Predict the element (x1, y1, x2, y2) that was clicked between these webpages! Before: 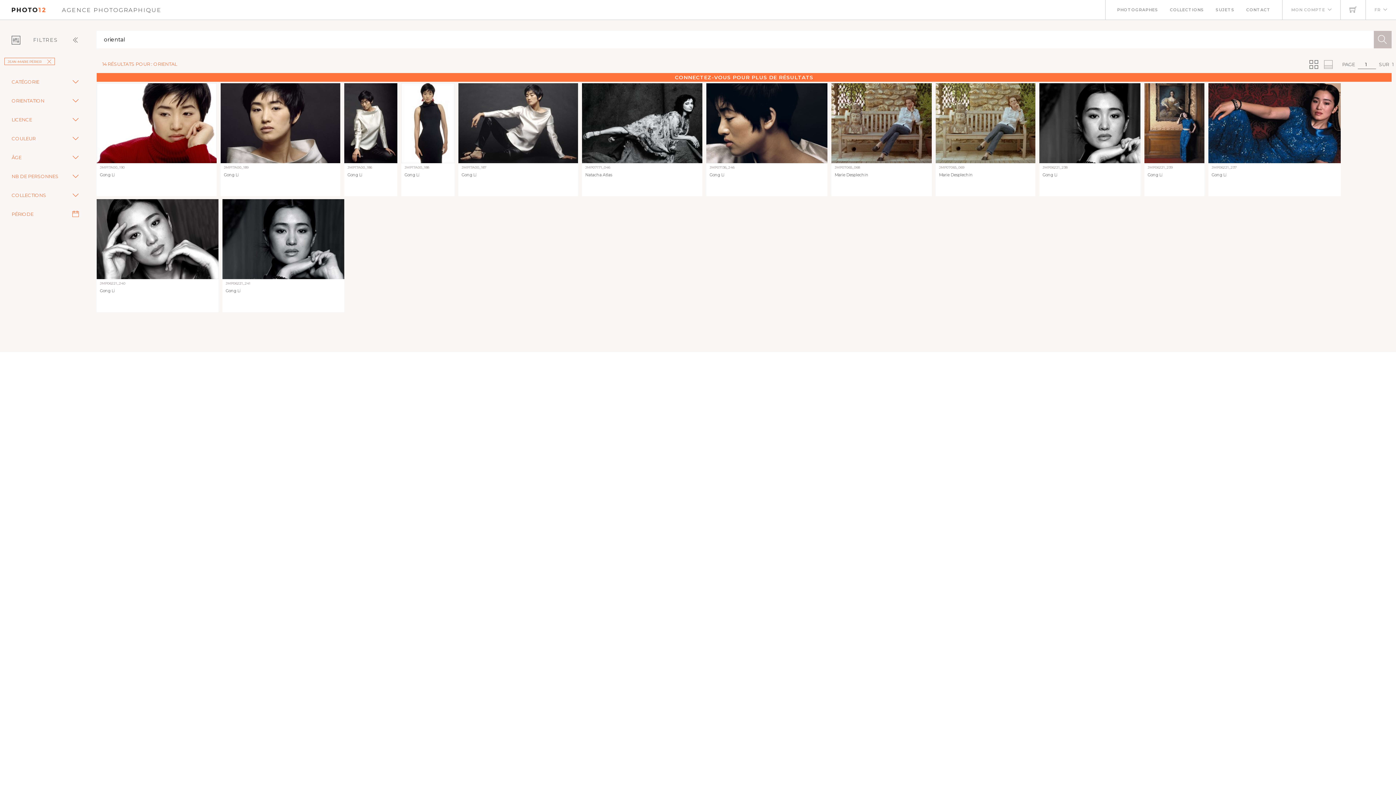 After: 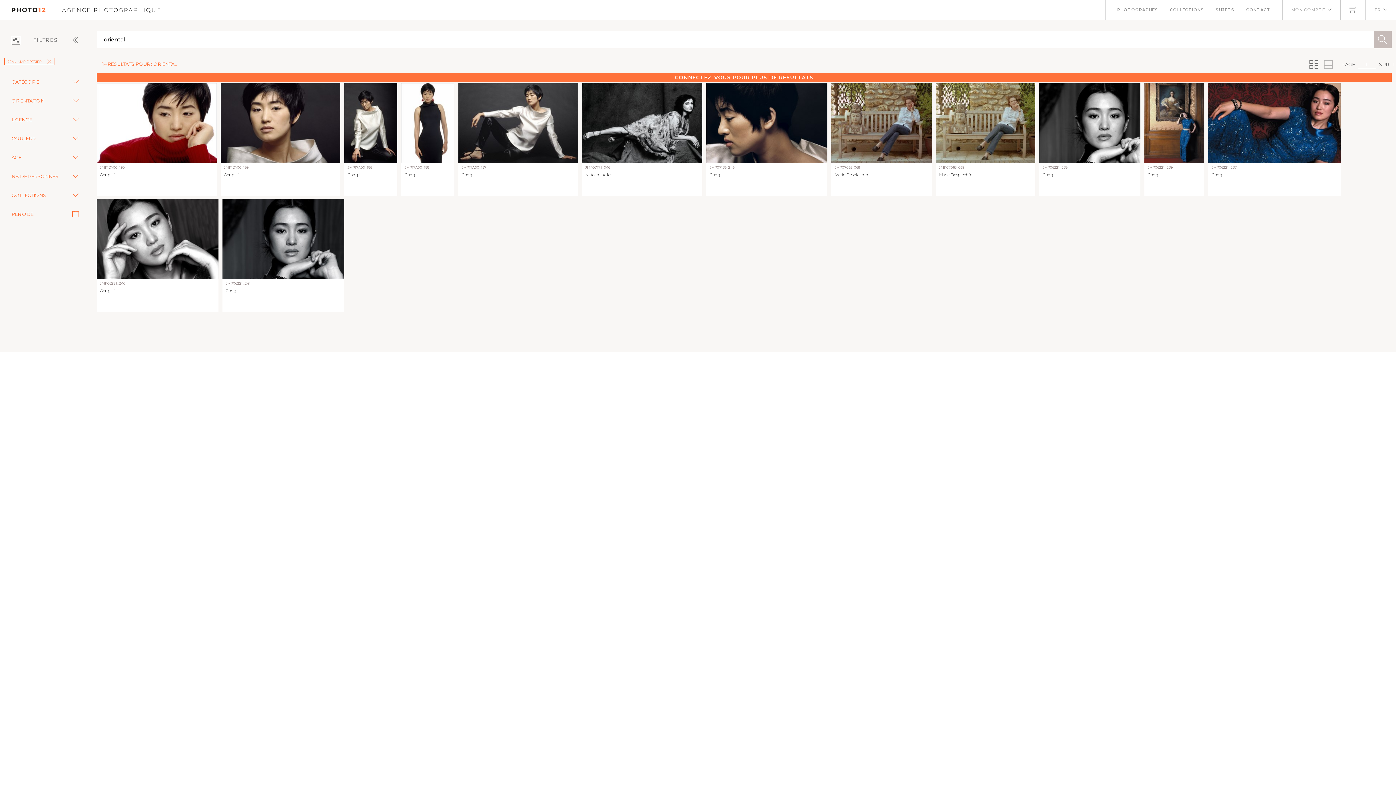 Action: bbox: (1208, 83, 1341, 163)